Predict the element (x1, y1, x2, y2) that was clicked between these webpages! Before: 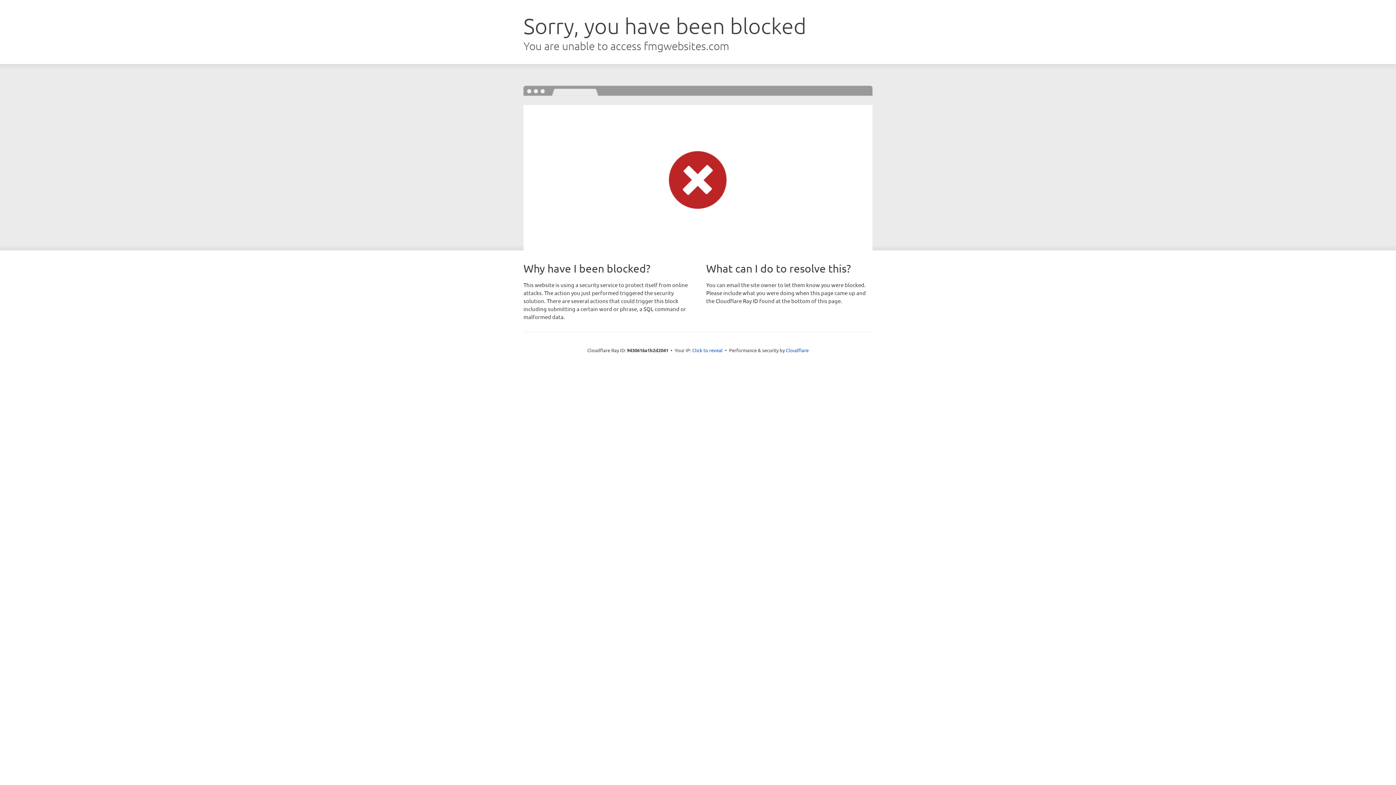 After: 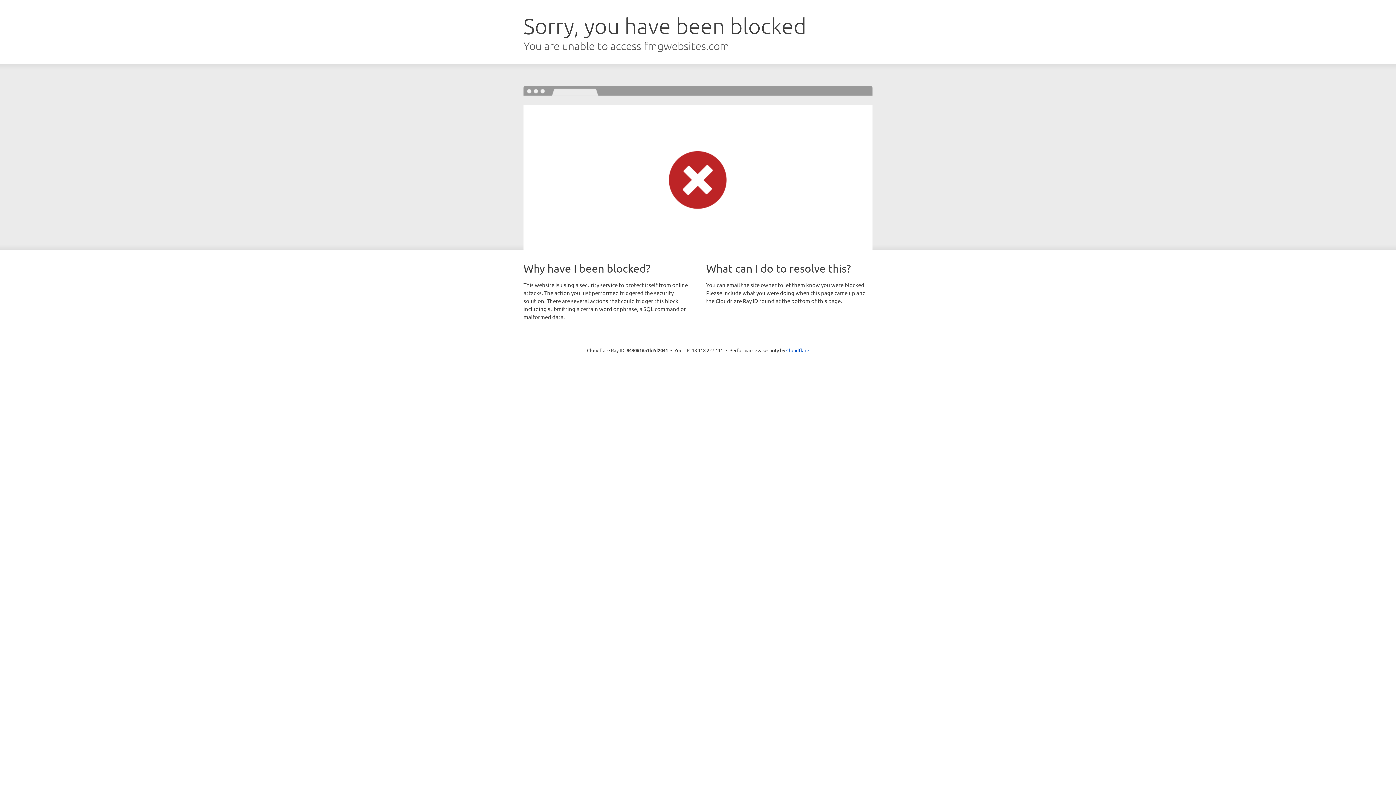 Action: label: Click to reveal bbox: (692, 346, 722, 353)